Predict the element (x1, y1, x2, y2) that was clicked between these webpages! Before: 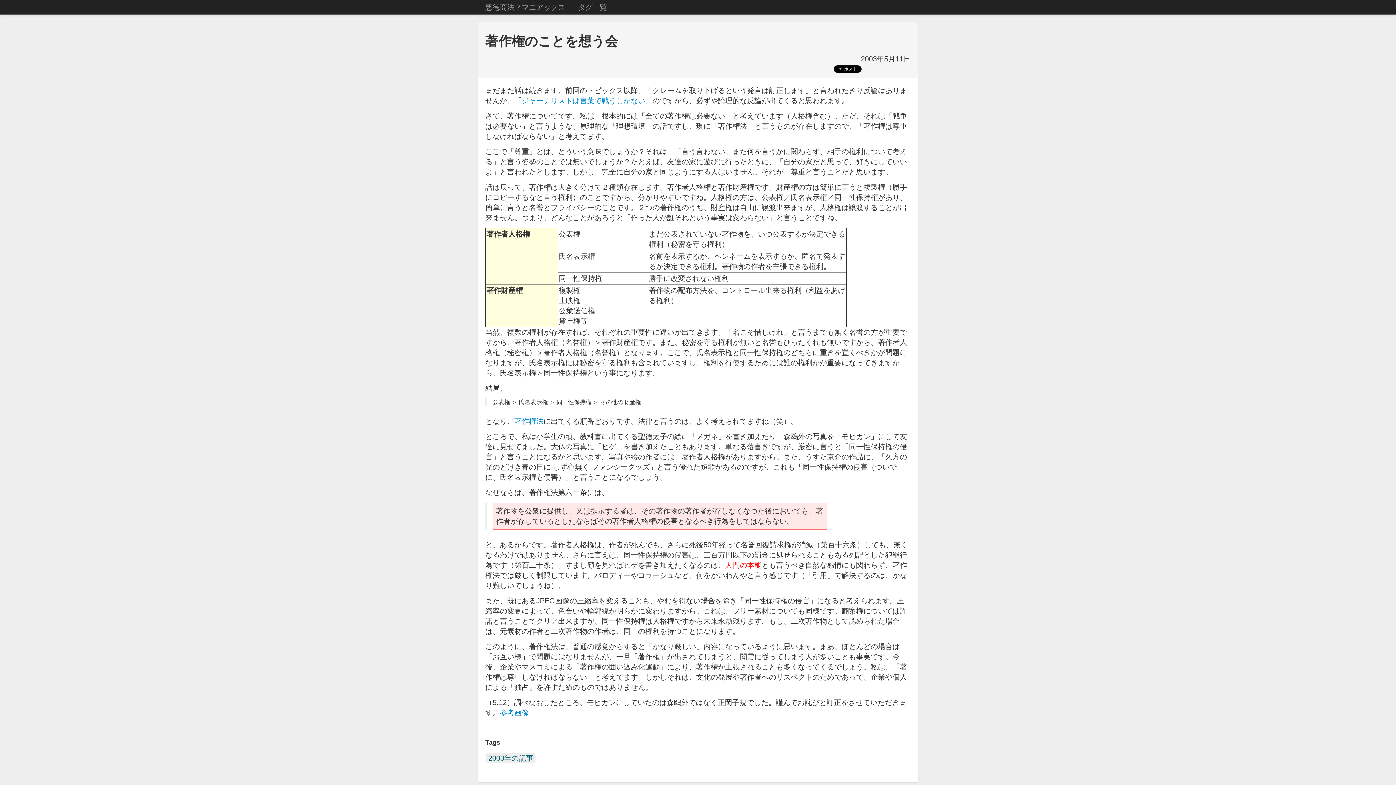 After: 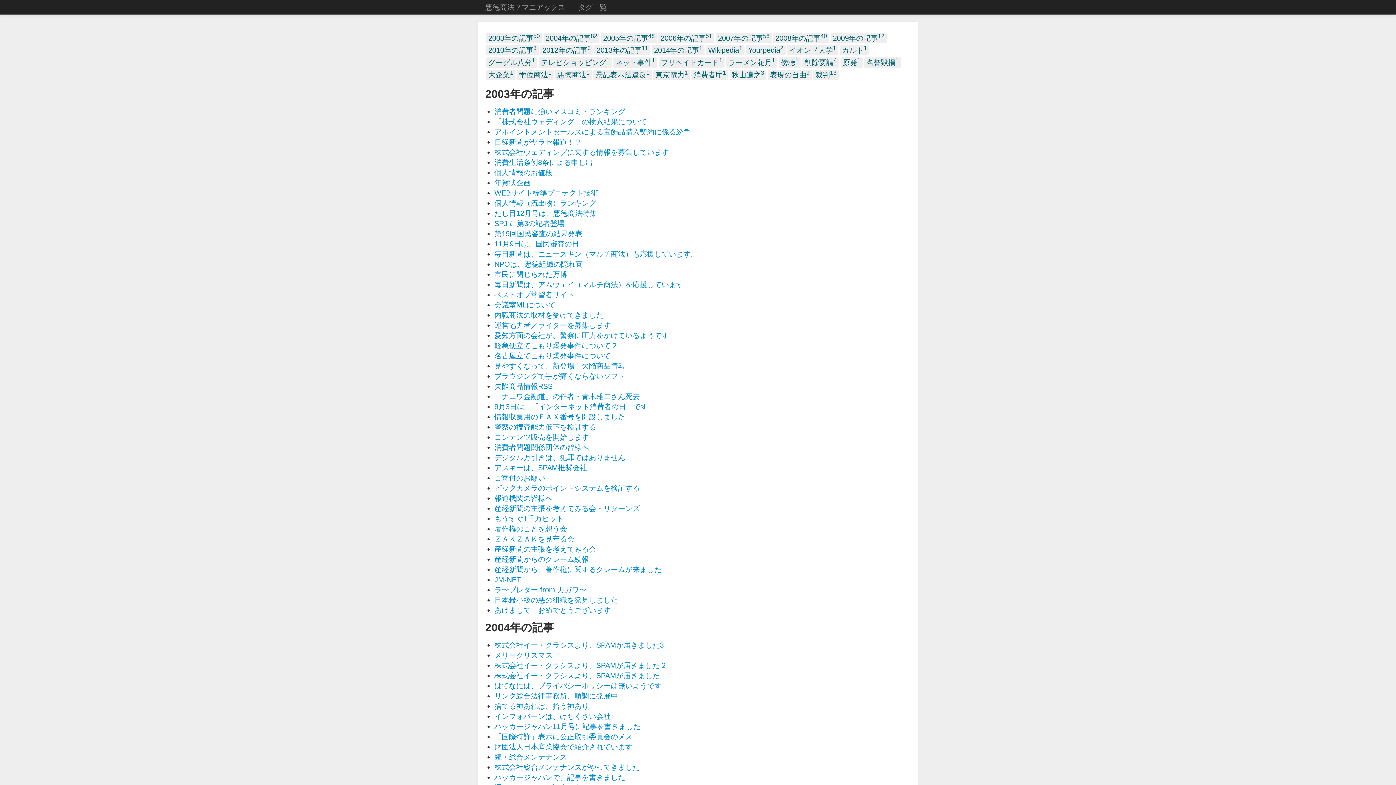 Action: bbox: (572, 0, 612, 14) label: タグ一覧